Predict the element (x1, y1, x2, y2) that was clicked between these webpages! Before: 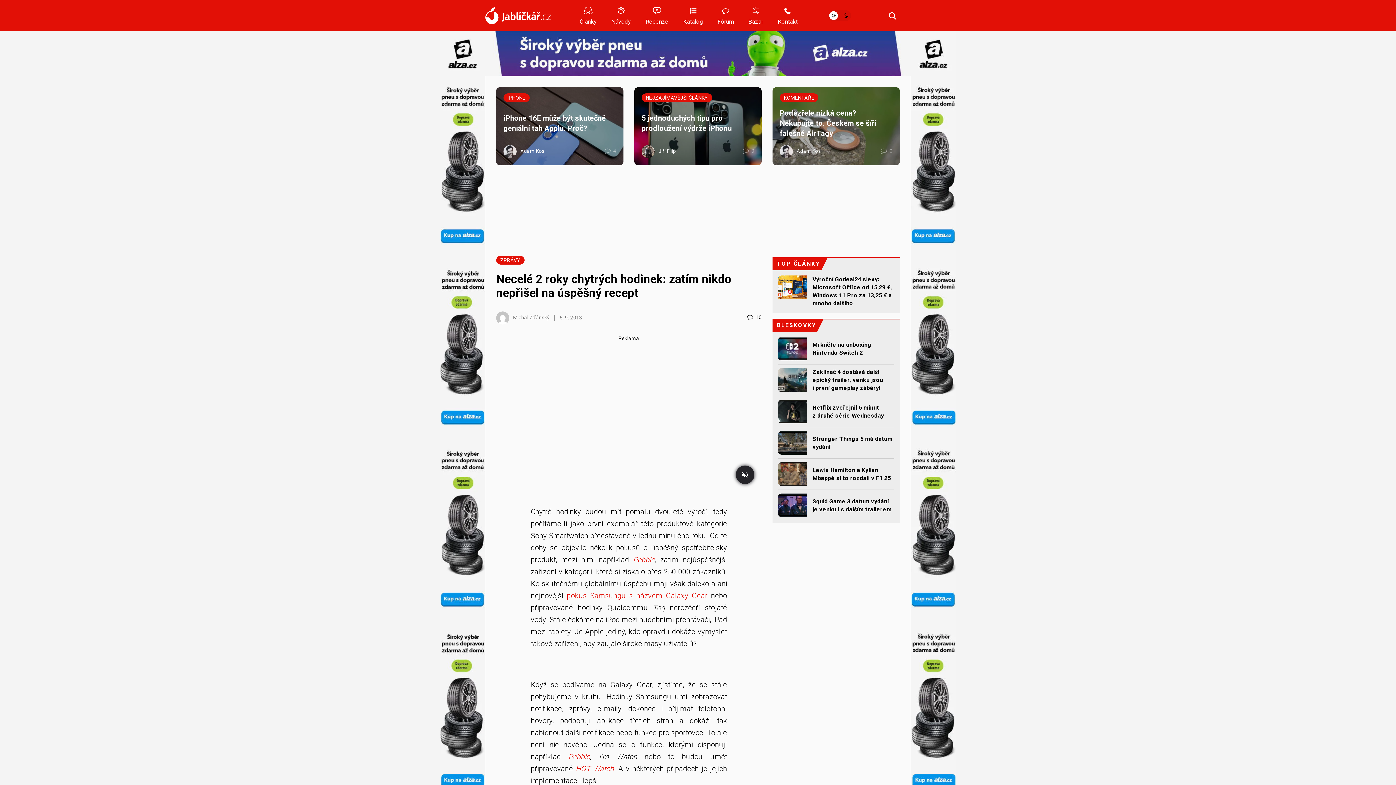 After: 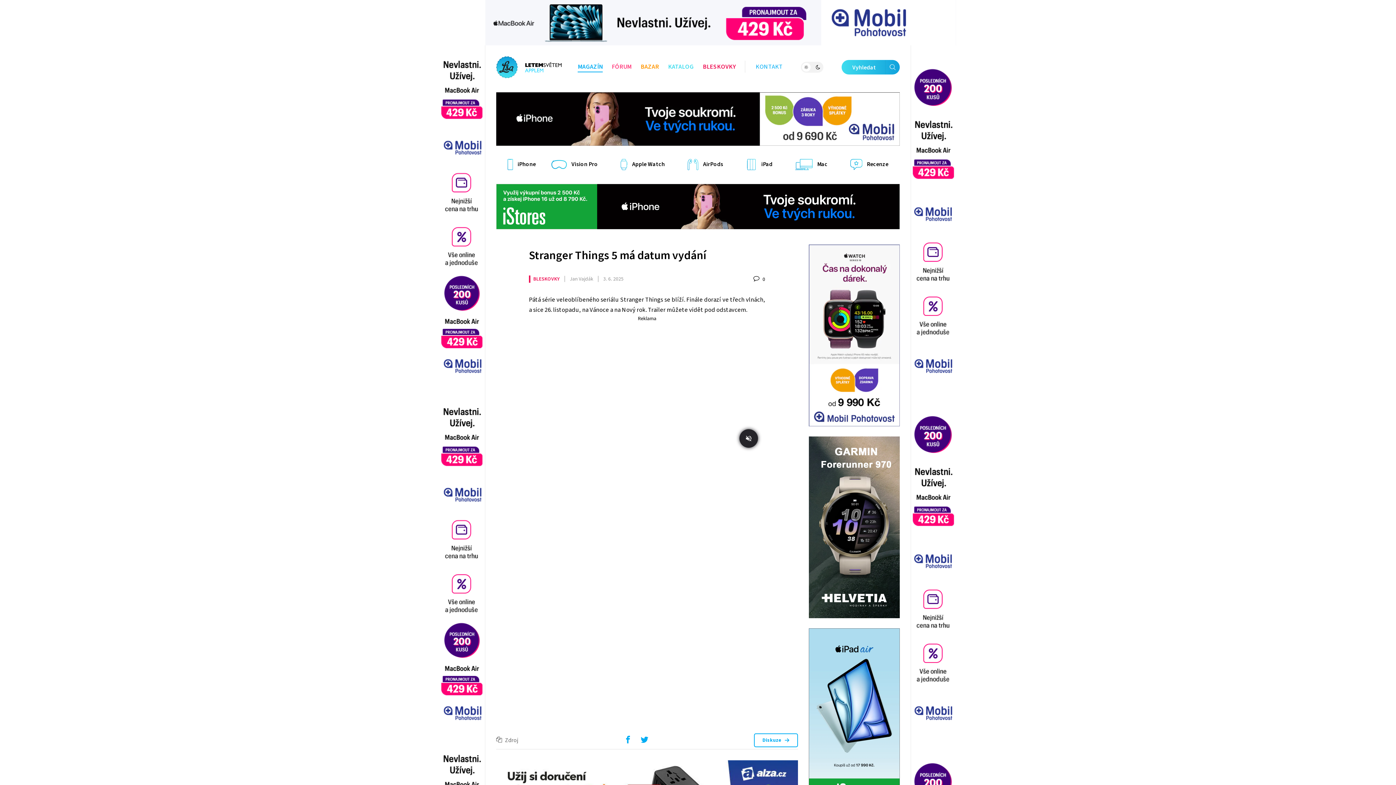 Action: label: Stranger Things 5 má datum vydání bbox: (807, 435, 894, 451)